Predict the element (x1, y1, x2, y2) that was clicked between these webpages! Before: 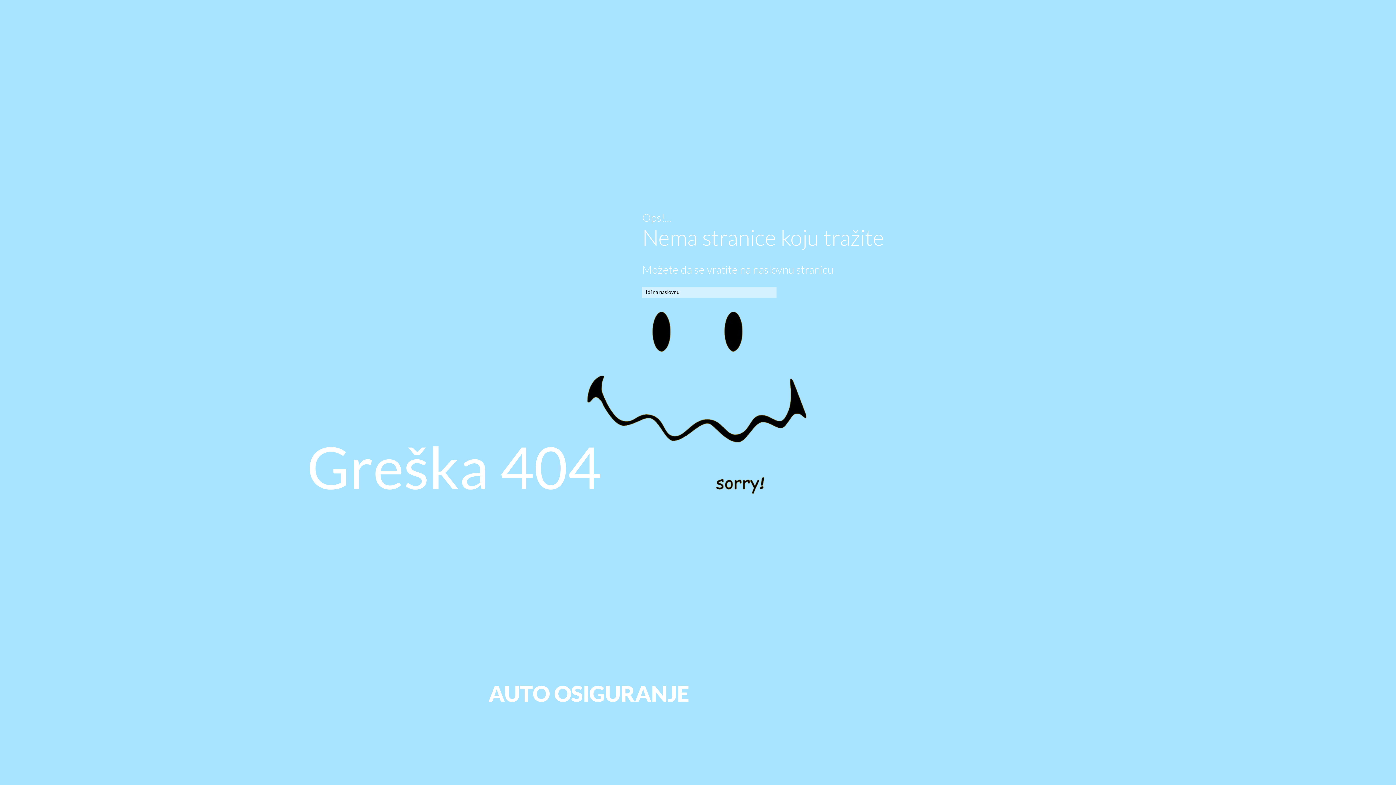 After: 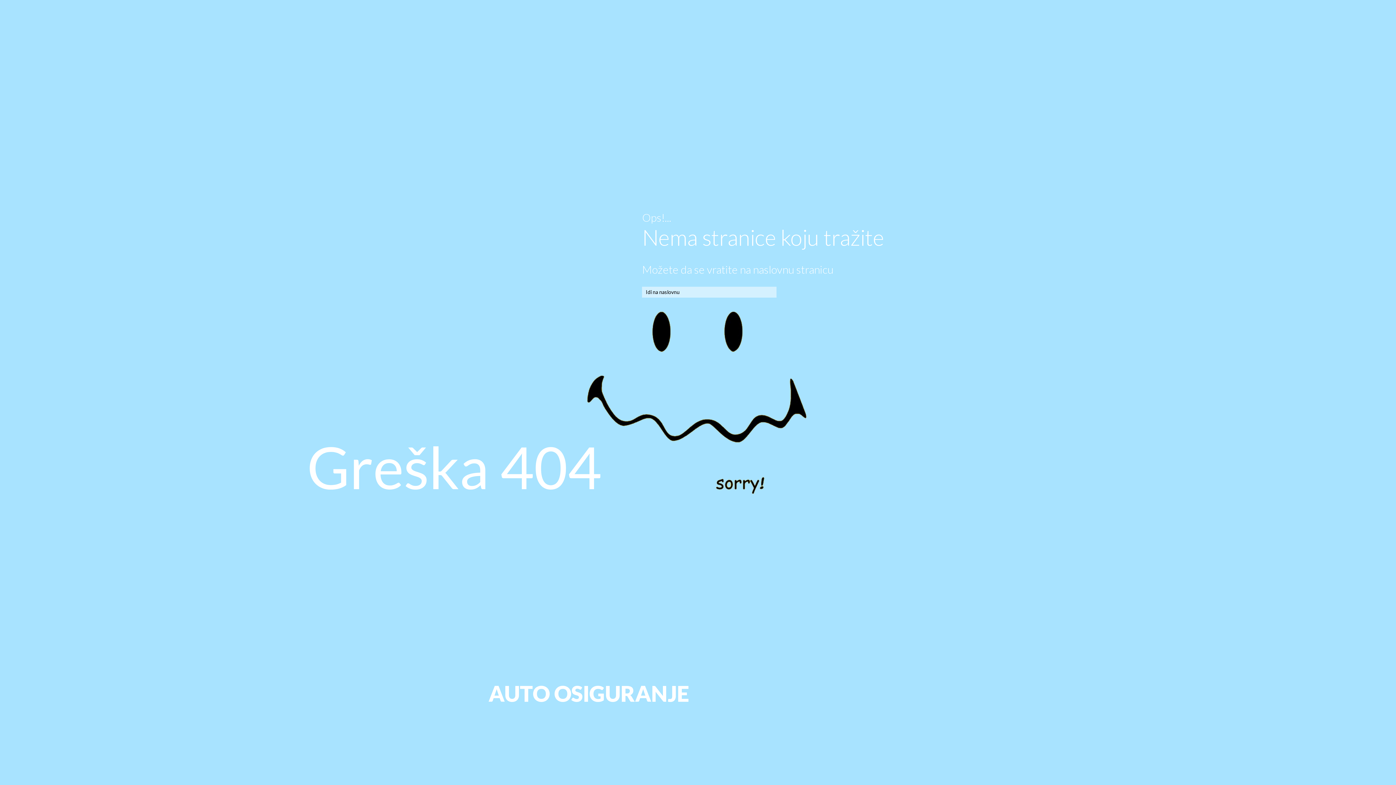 Action: label: Idi na naslovnu bbox: (642, 286, 776, 297)